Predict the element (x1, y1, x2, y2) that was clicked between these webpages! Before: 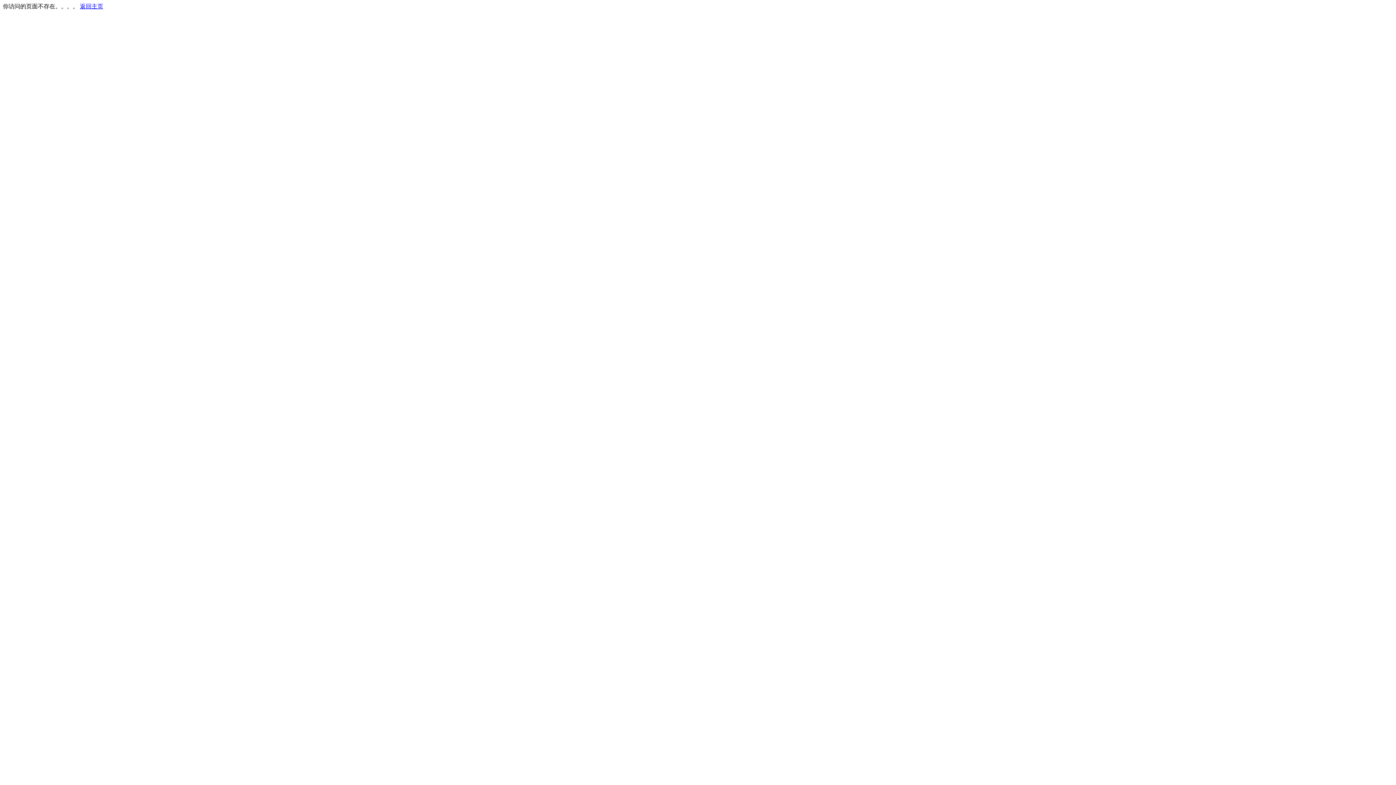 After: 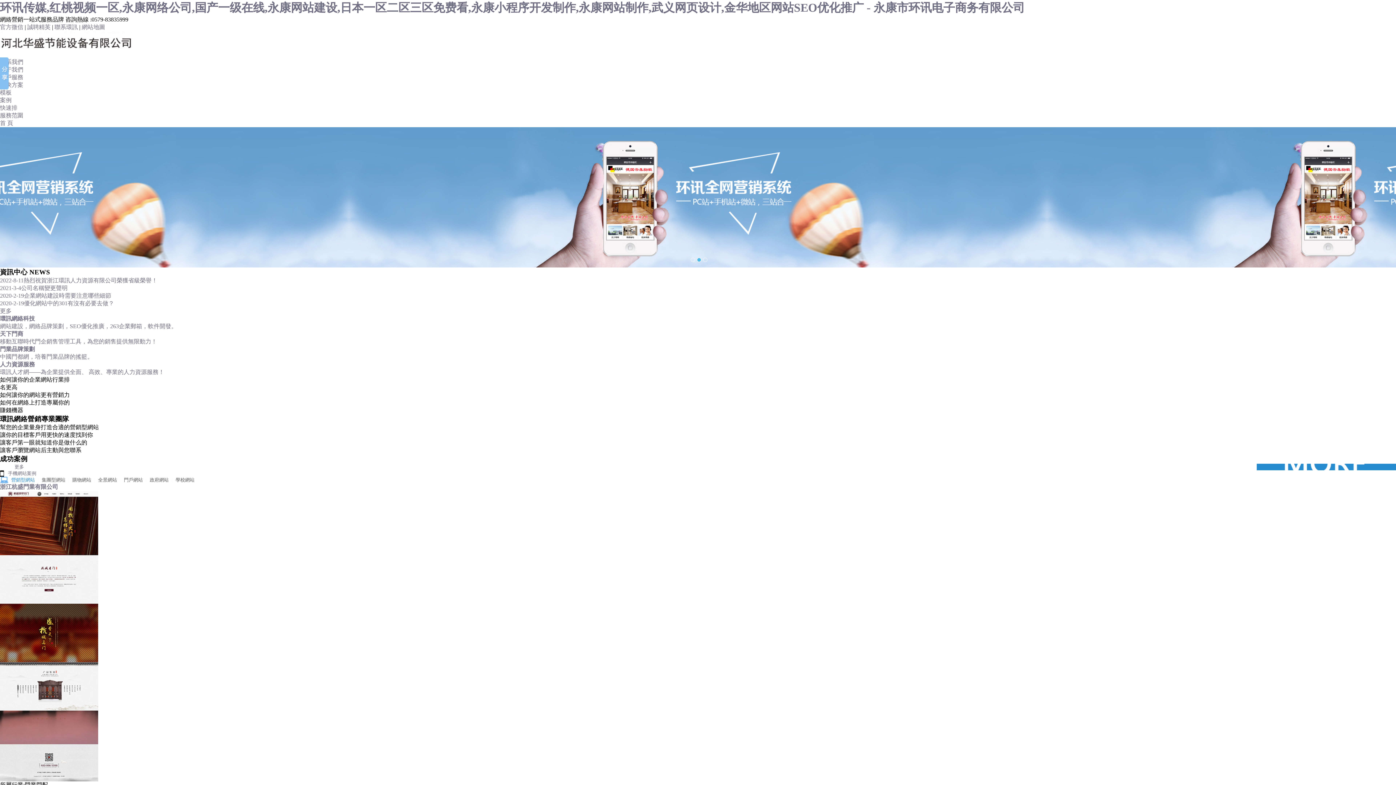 Action: label: 返回主页 bbox: (80, 3, 103, 9)